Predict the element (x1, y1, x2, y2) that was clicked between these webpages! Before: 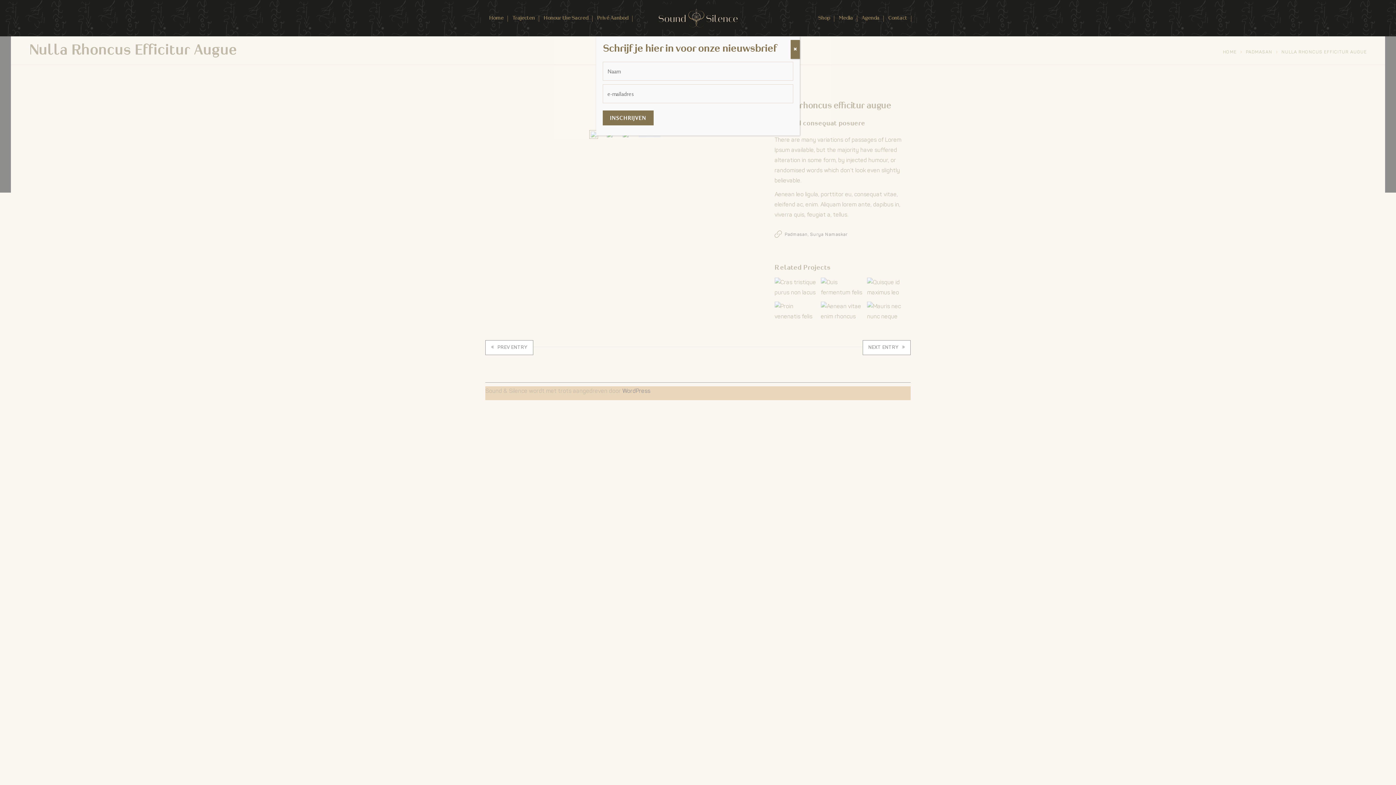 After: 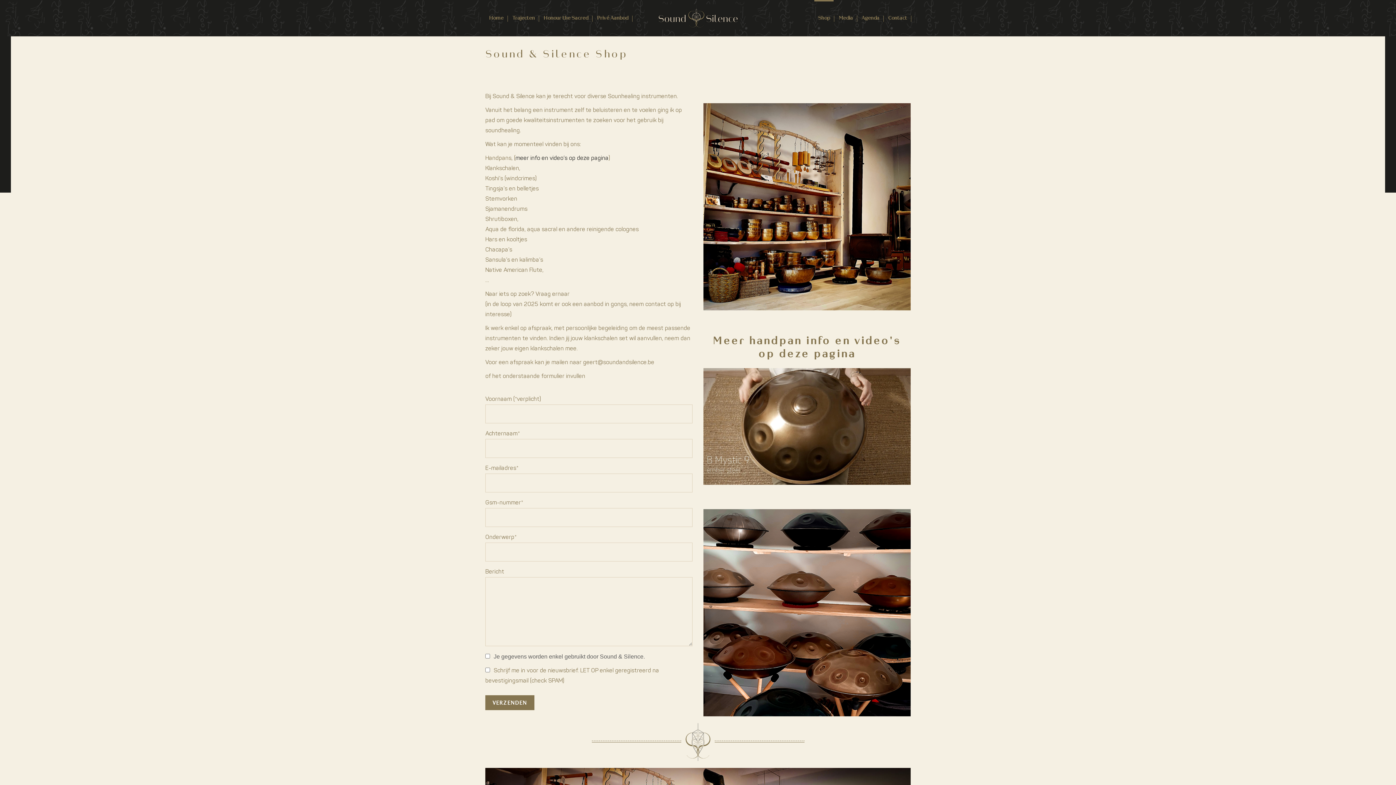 Action: bbox: (814, 0, 833, 36) label: Shop